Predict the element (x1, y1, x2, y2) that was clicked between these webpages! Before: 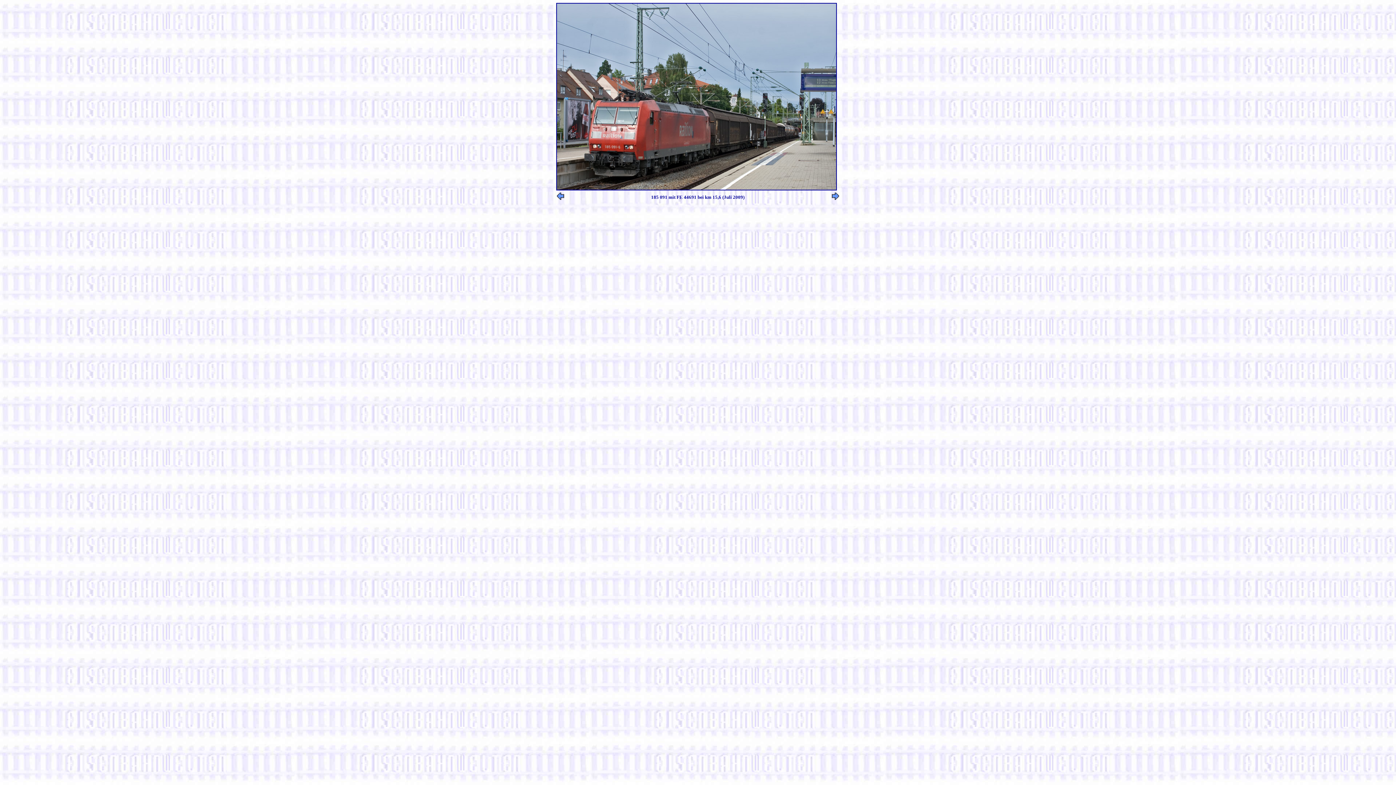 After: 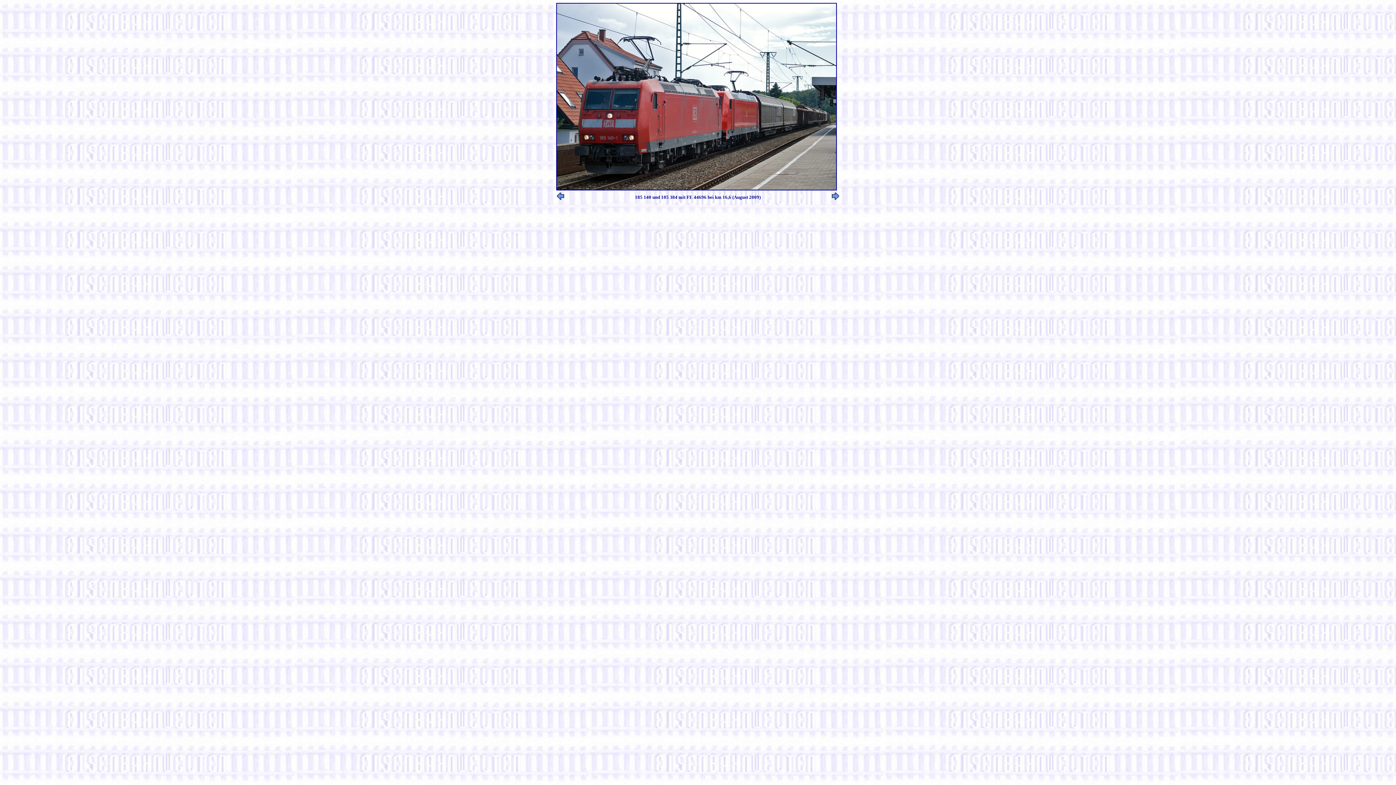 Action: bbox: (557, 194, 564, 201)